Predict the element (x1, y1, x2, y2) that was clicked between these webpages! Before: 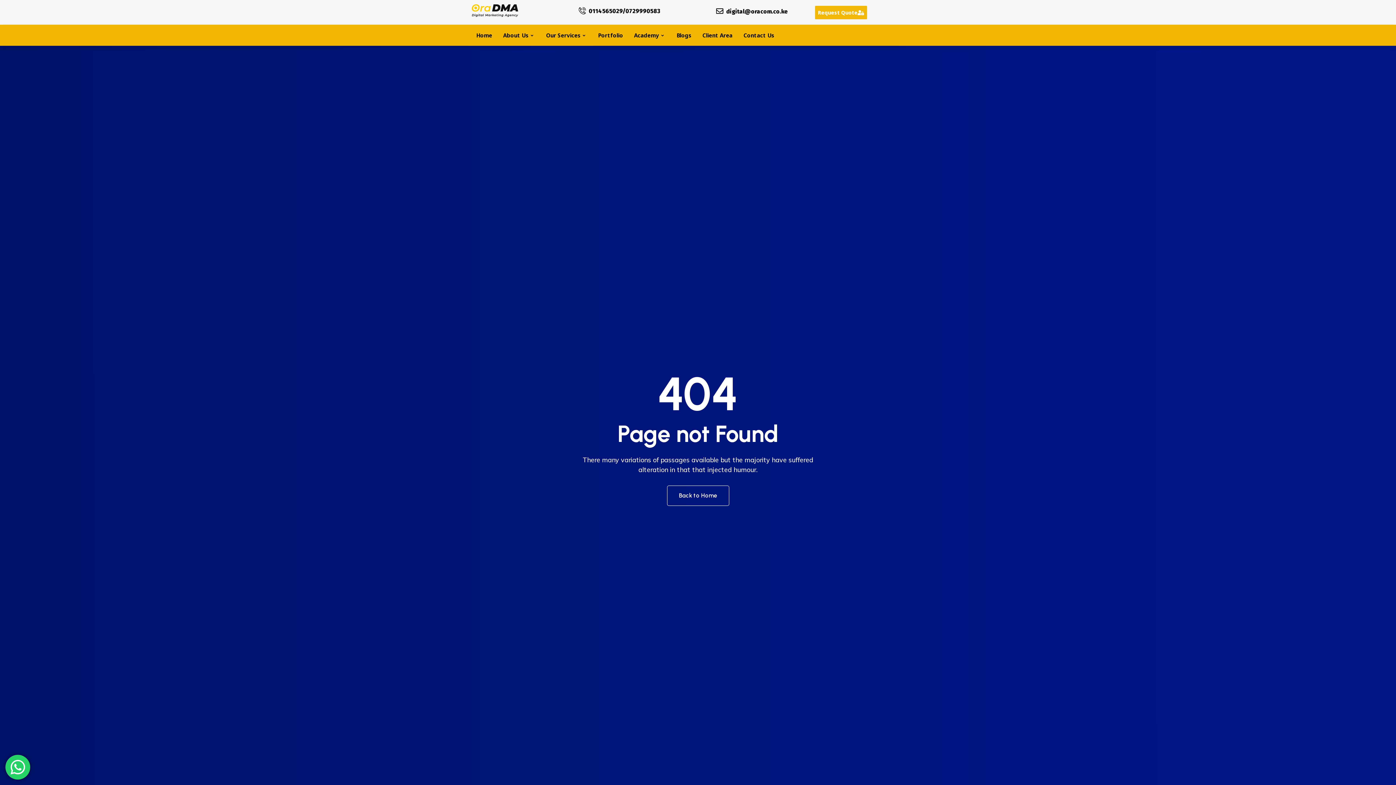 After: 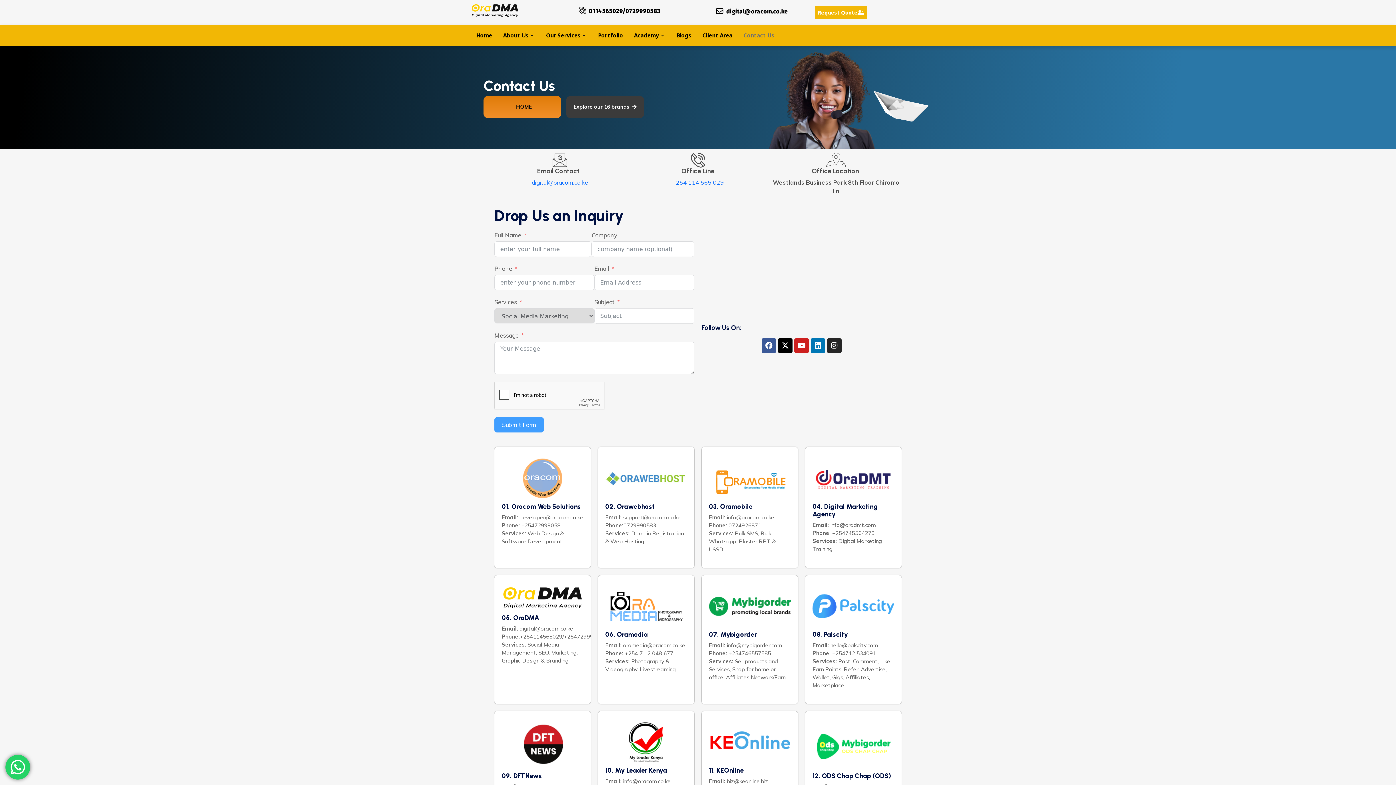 Action: bbox: (738, 24, 780, 45) label: Contact Us